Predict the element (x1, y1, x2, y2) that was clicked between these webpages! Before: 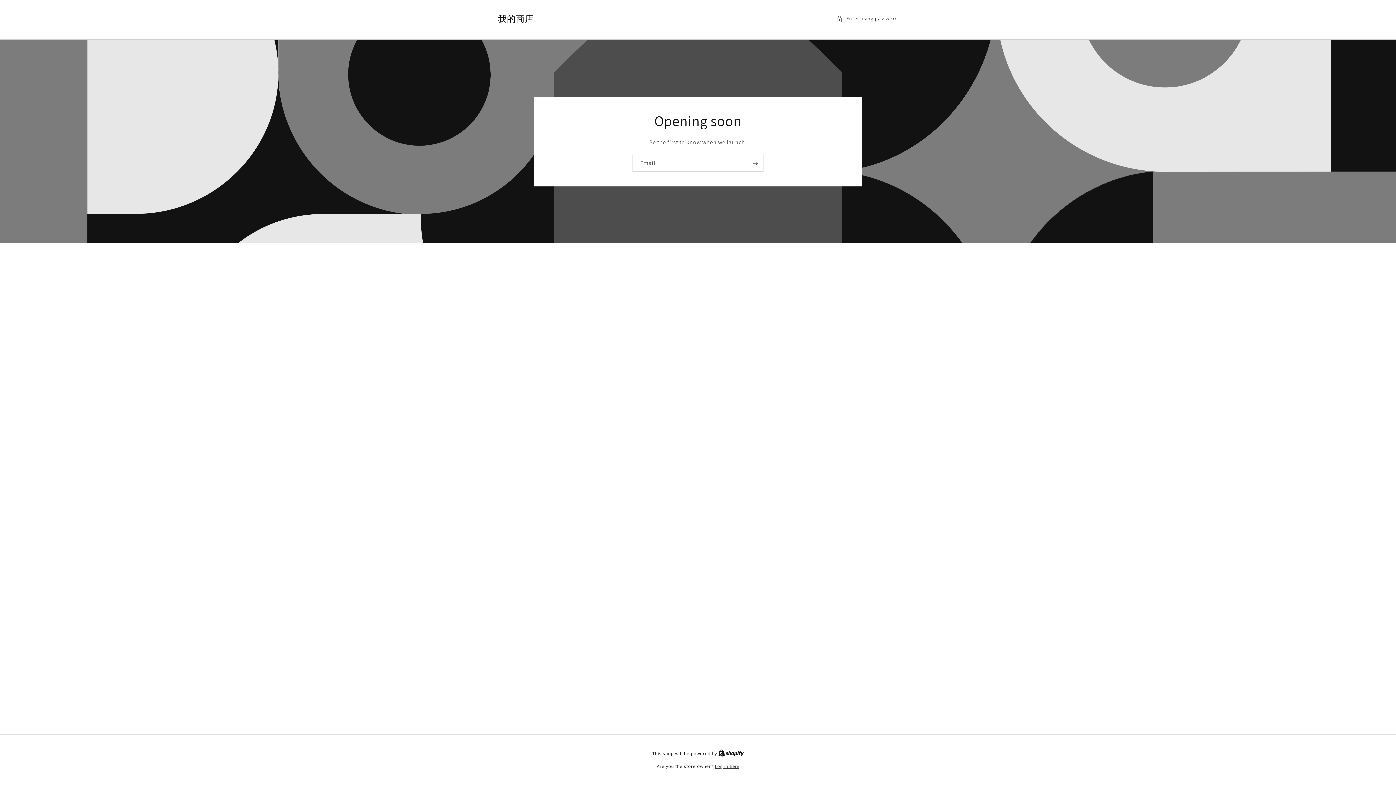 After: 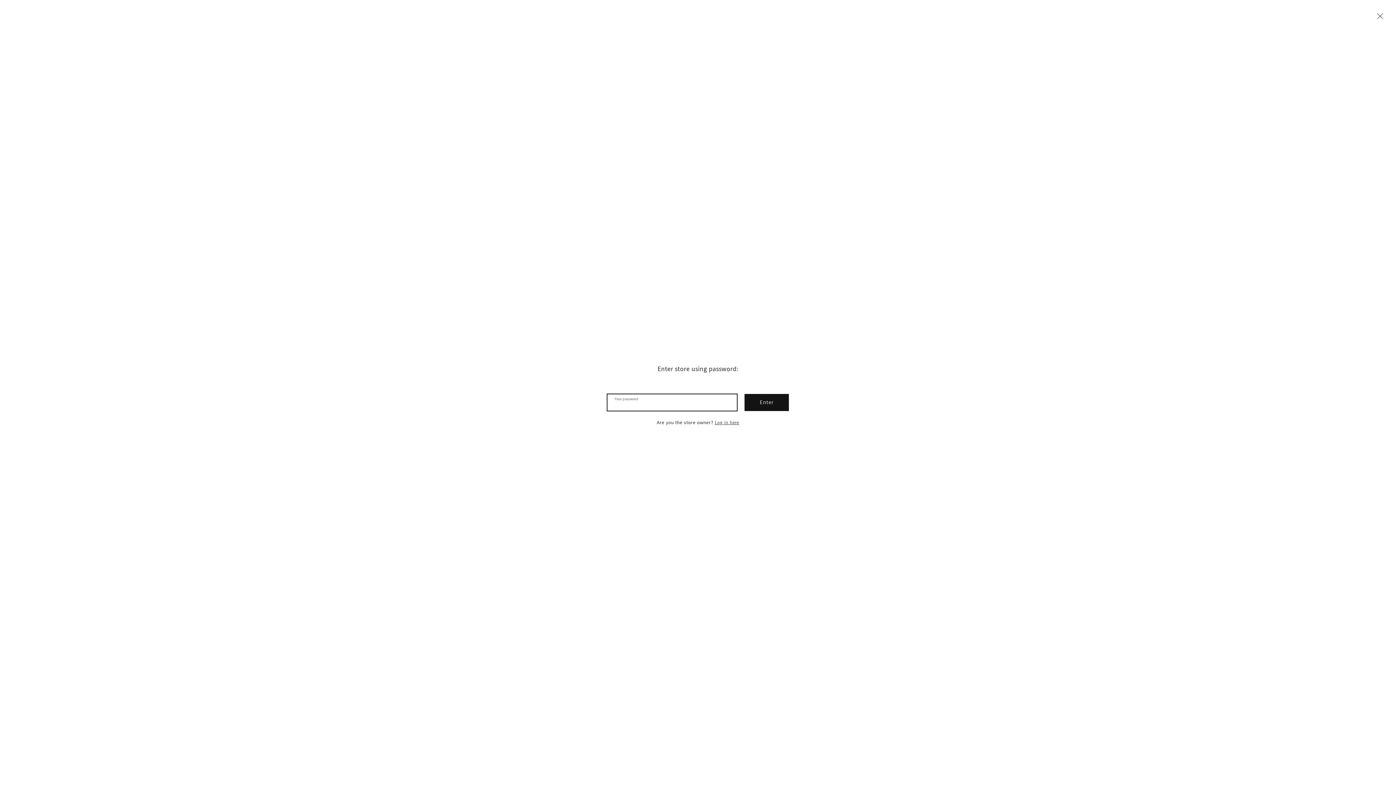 Action: bbox: (836, 14, 898, 23) label: Enter using password